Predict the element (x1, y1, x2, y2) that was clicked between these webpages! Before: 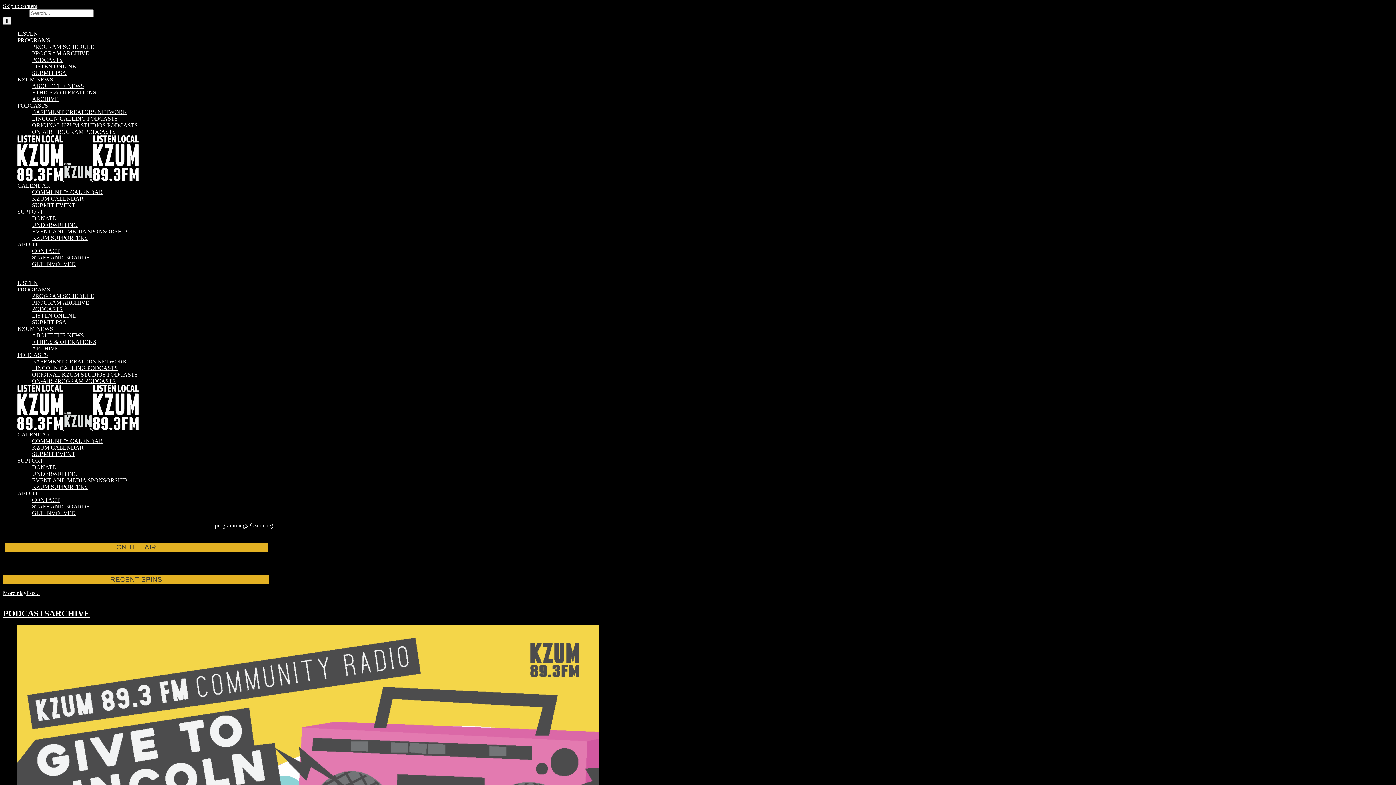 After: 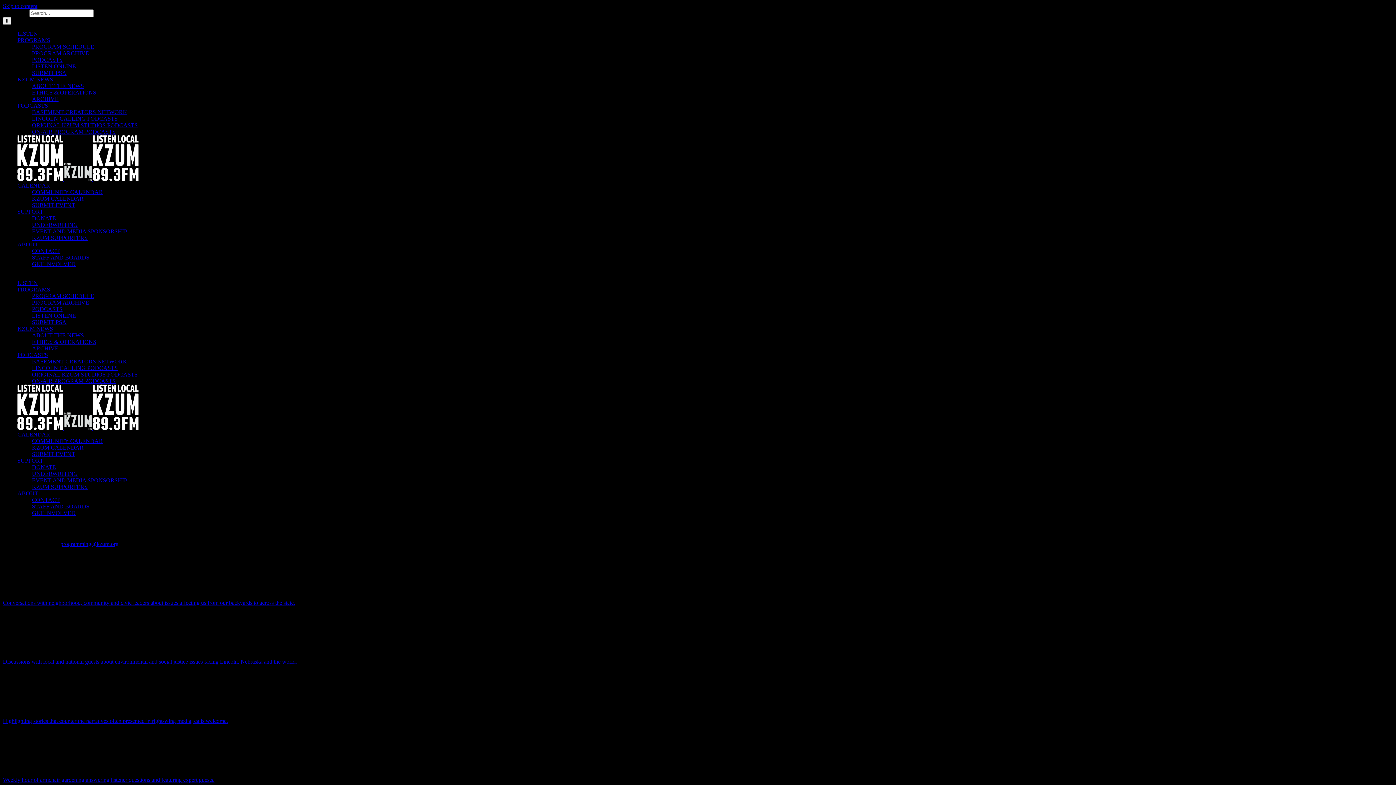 Action: label: ON-AIR PROGRAM PODCASTS bbox: (32, 128, 115, 134)